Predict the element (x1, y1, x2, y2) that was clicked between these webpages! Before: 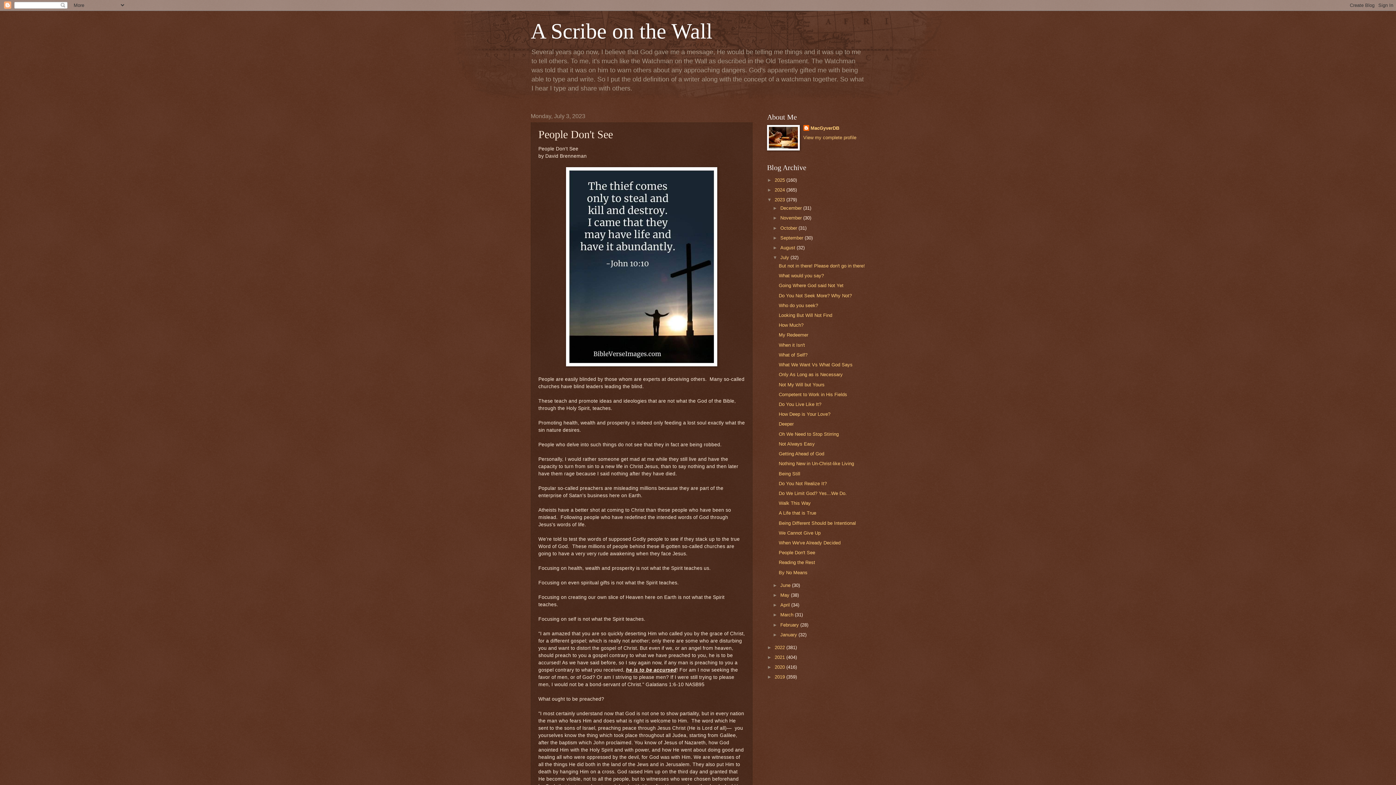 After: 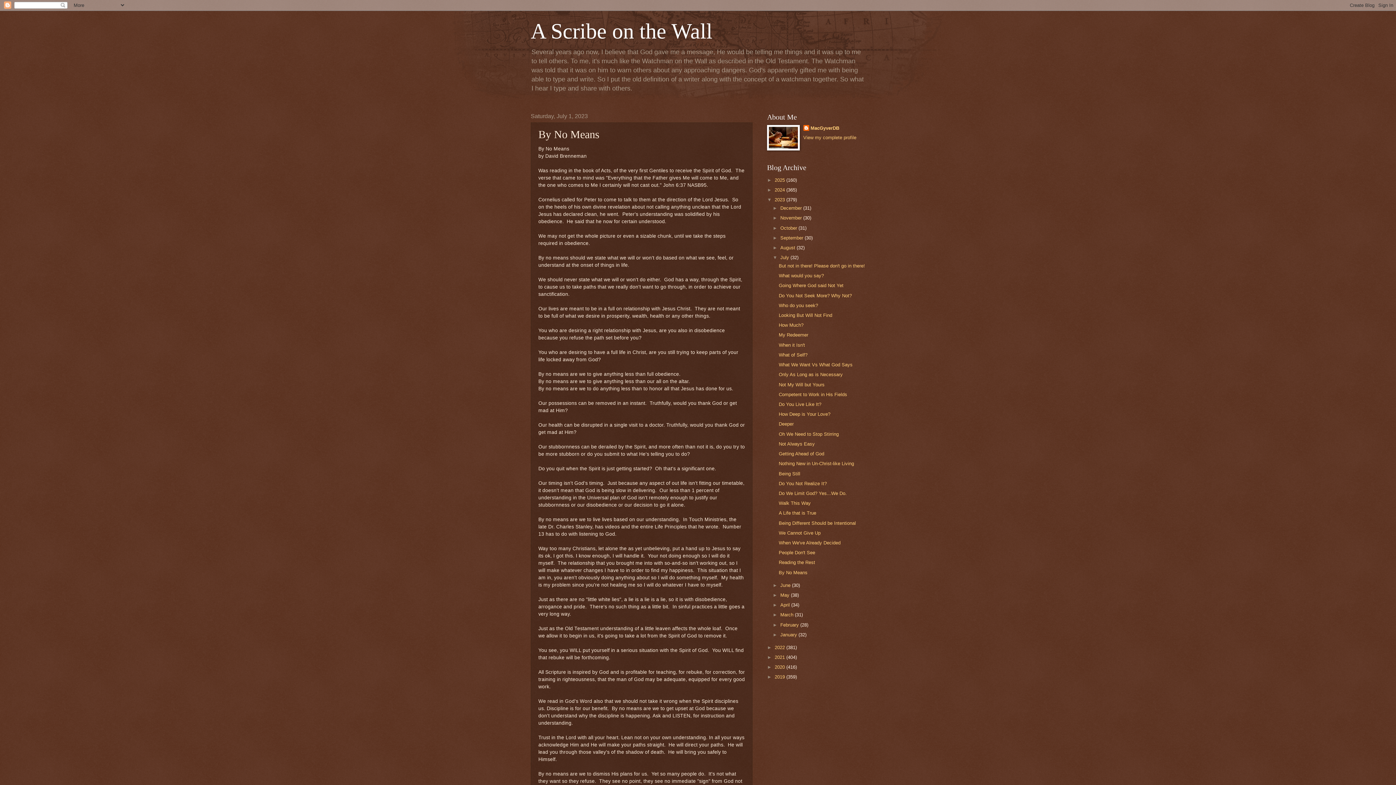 Action: bbox: (778, 570, 807, 575) label: By No Means